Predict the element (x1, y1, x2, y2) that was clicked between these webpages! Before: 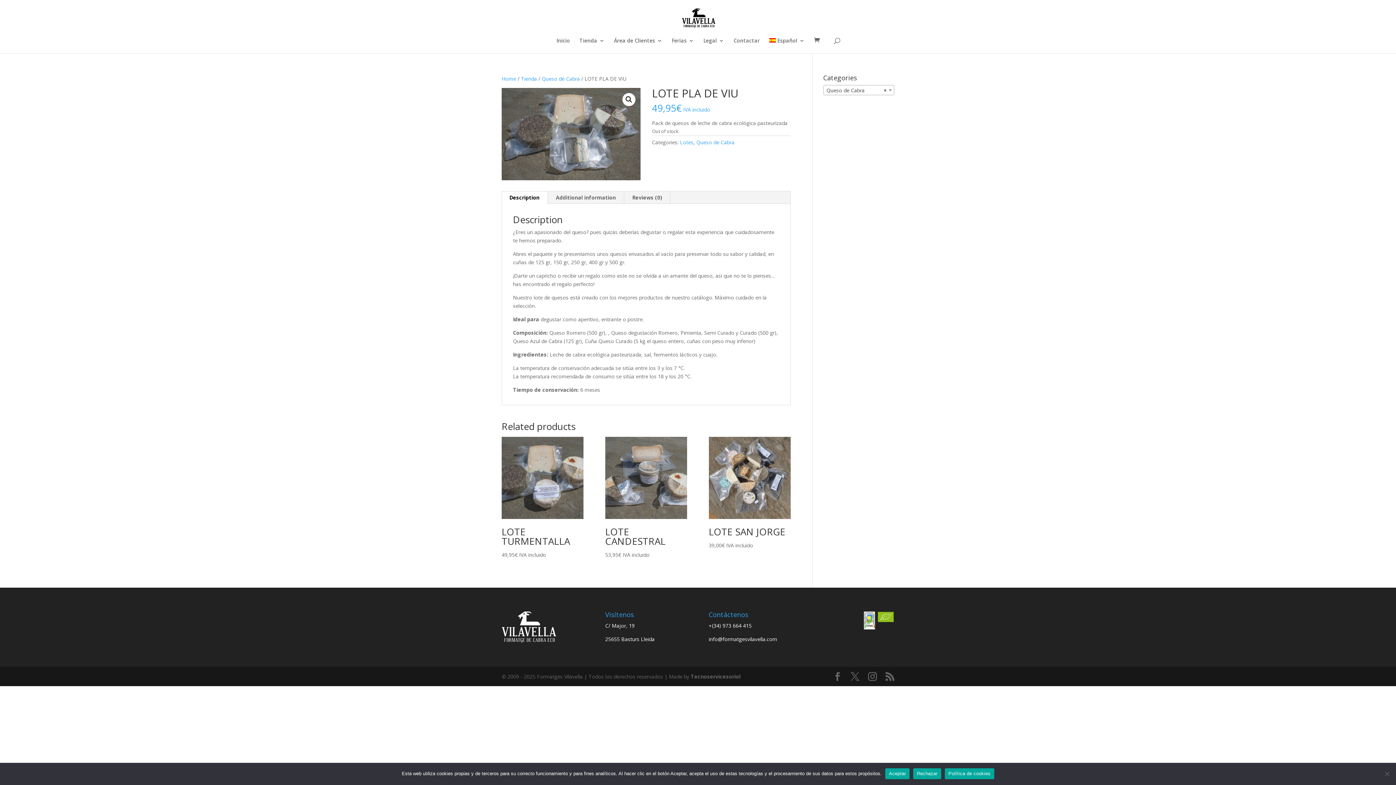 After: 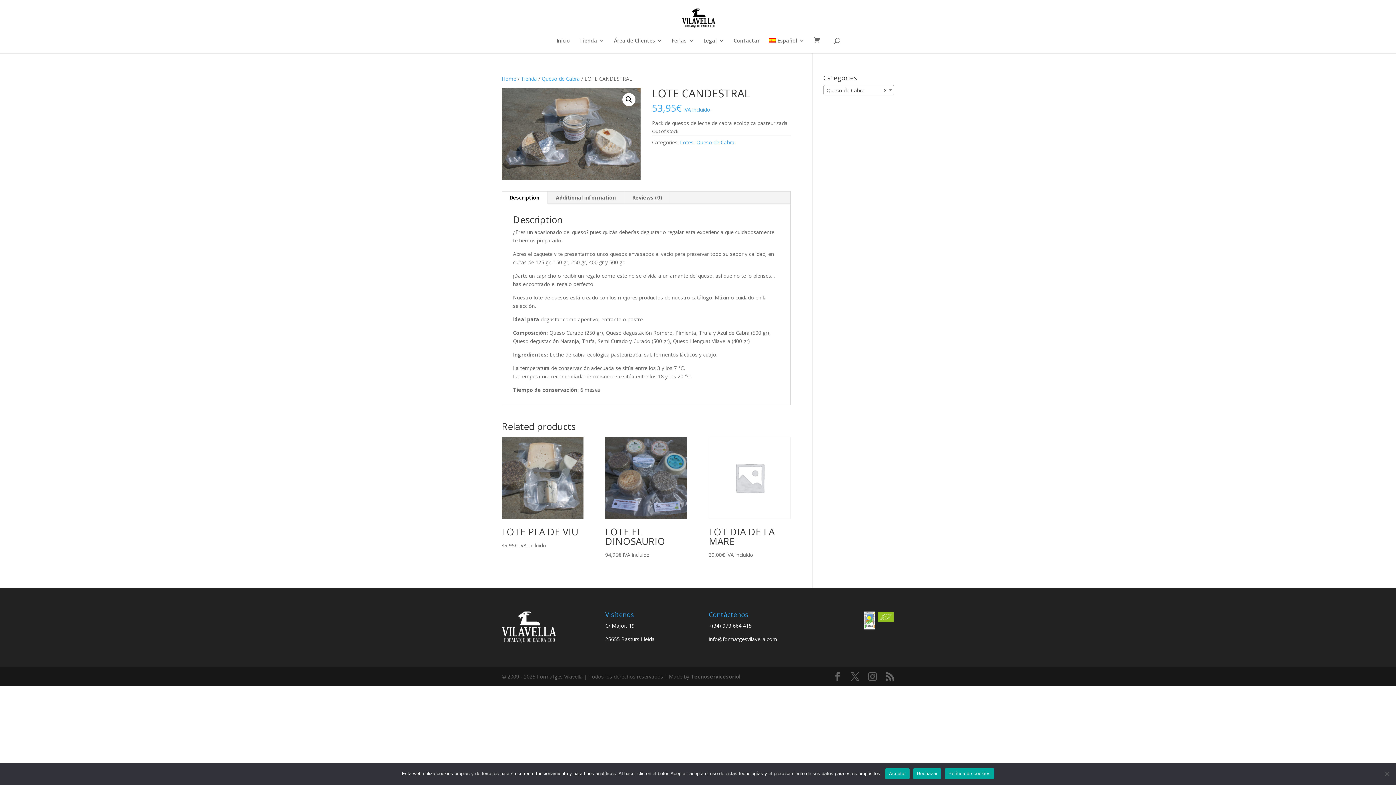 Action: label: LOTE CANDESTRAL
53,95€ IVA incluido bbox: (605, 437, 687, 559)